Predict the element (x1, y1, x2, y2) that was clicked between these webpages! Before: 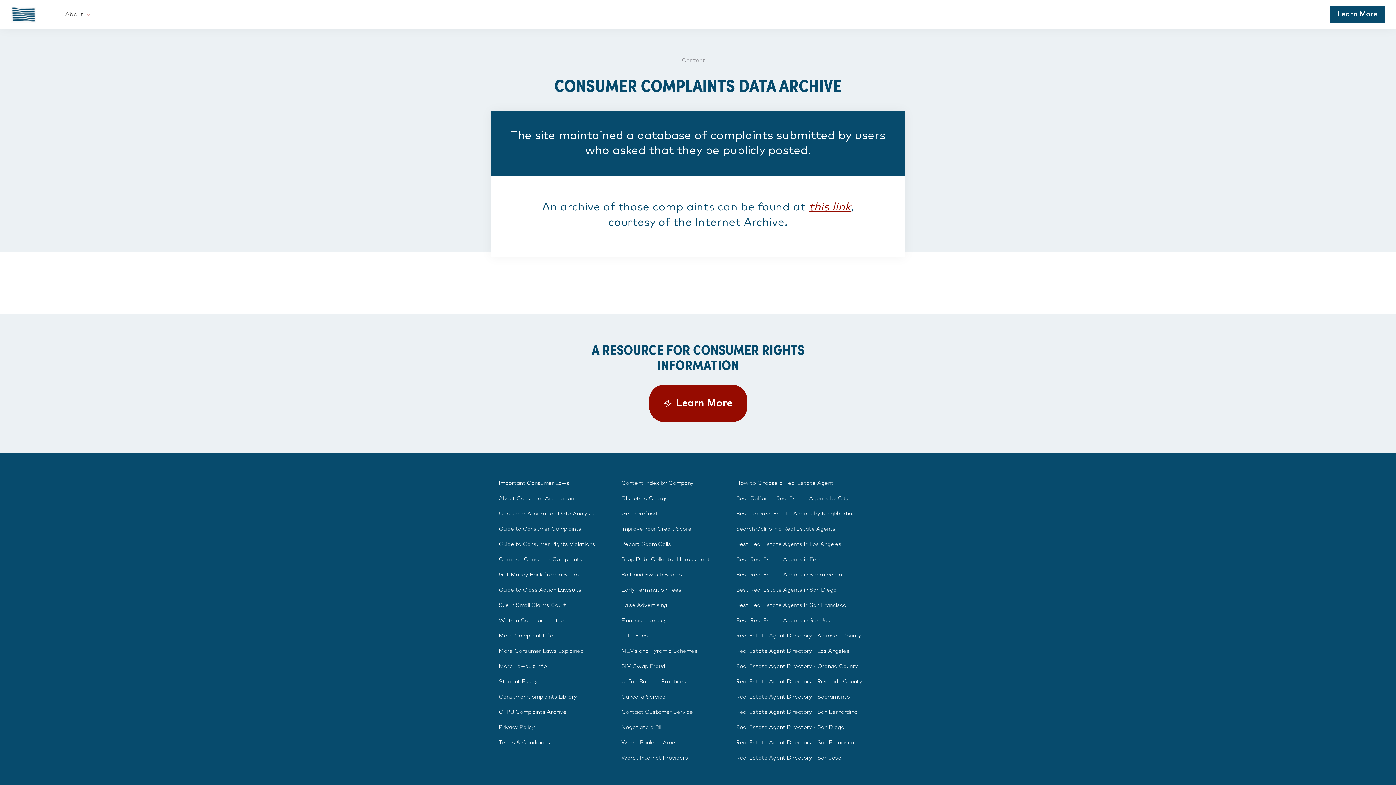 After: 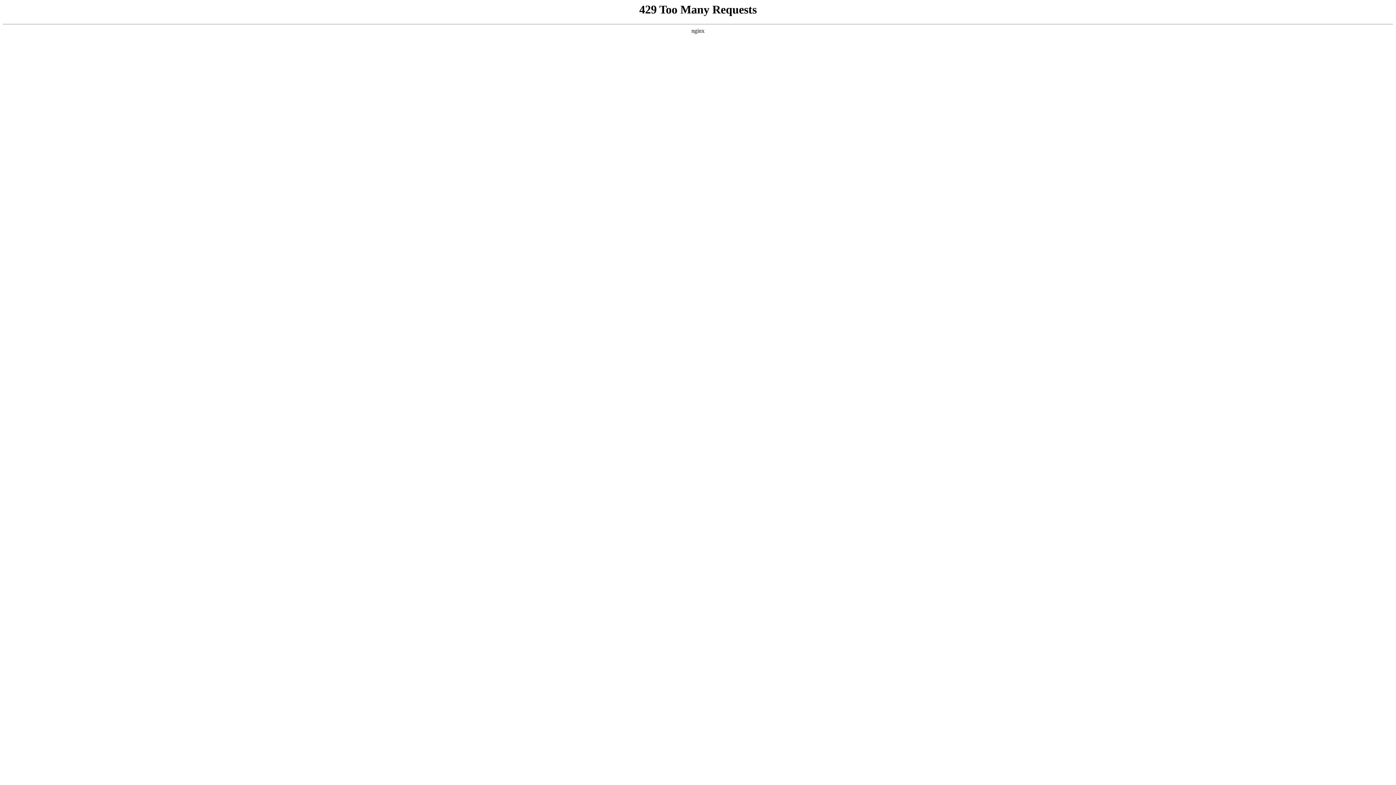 Action: label: CFPB Complaints Archive bbox: (498, 708, 595, 716)